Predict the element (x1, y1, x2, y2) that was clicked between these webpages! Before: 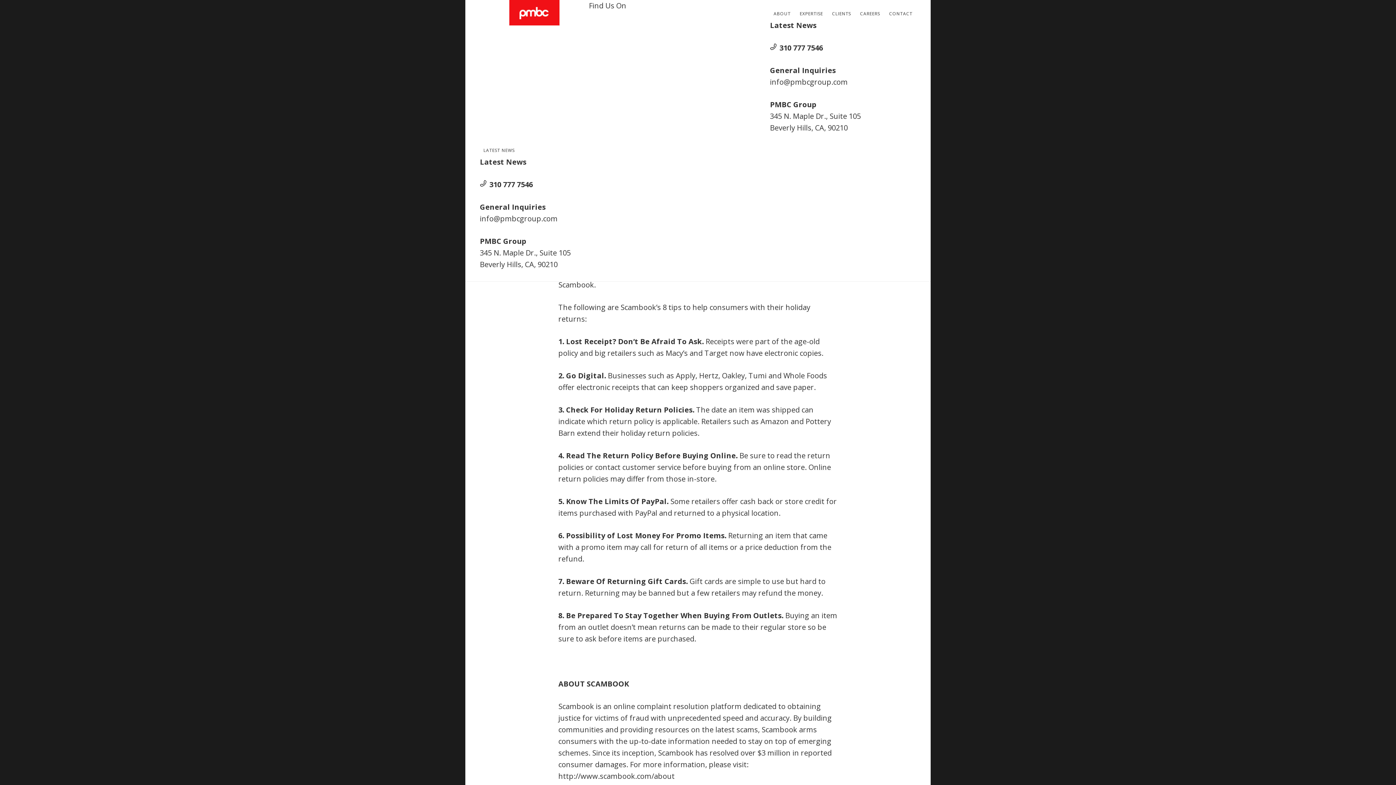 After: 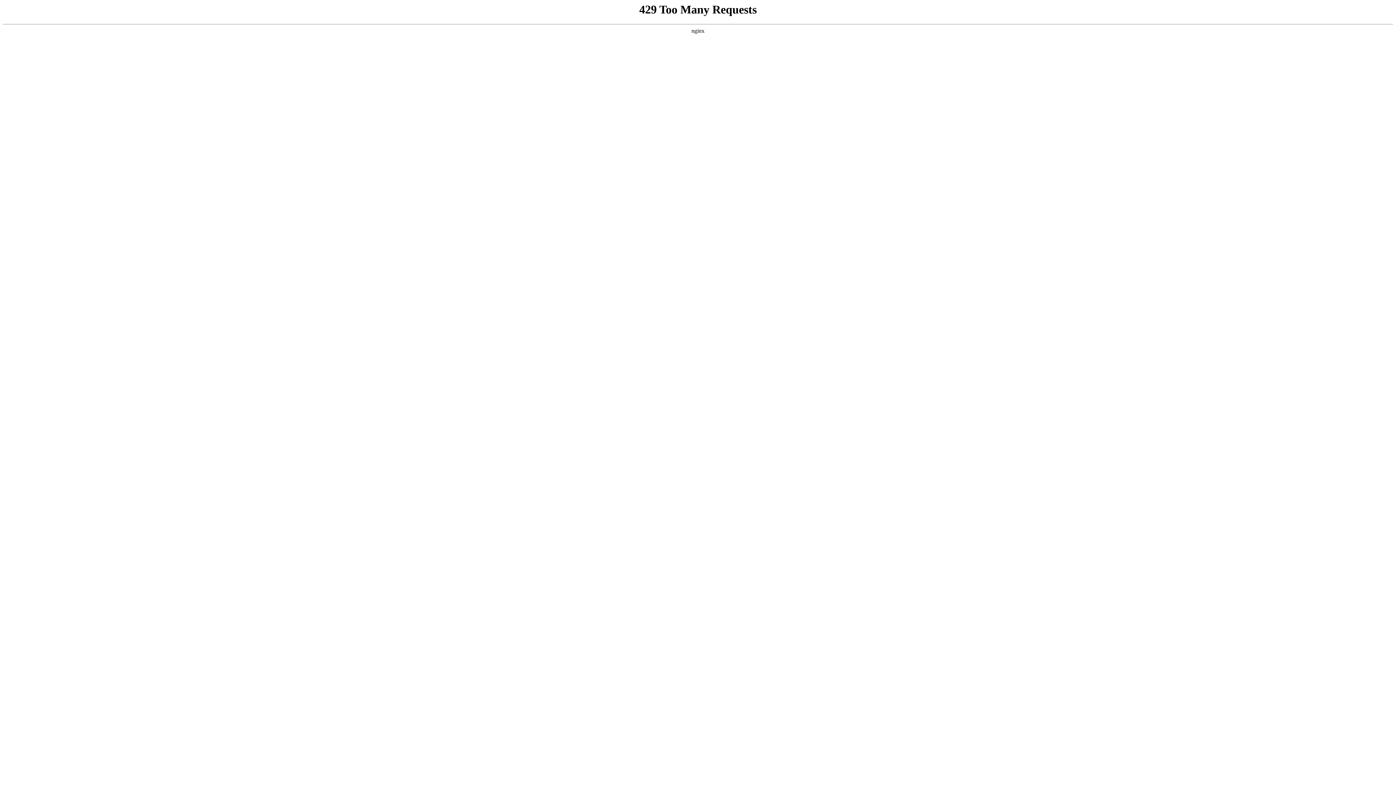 Action: bbox: (828, 8, 854, 19) label: CLIENTS